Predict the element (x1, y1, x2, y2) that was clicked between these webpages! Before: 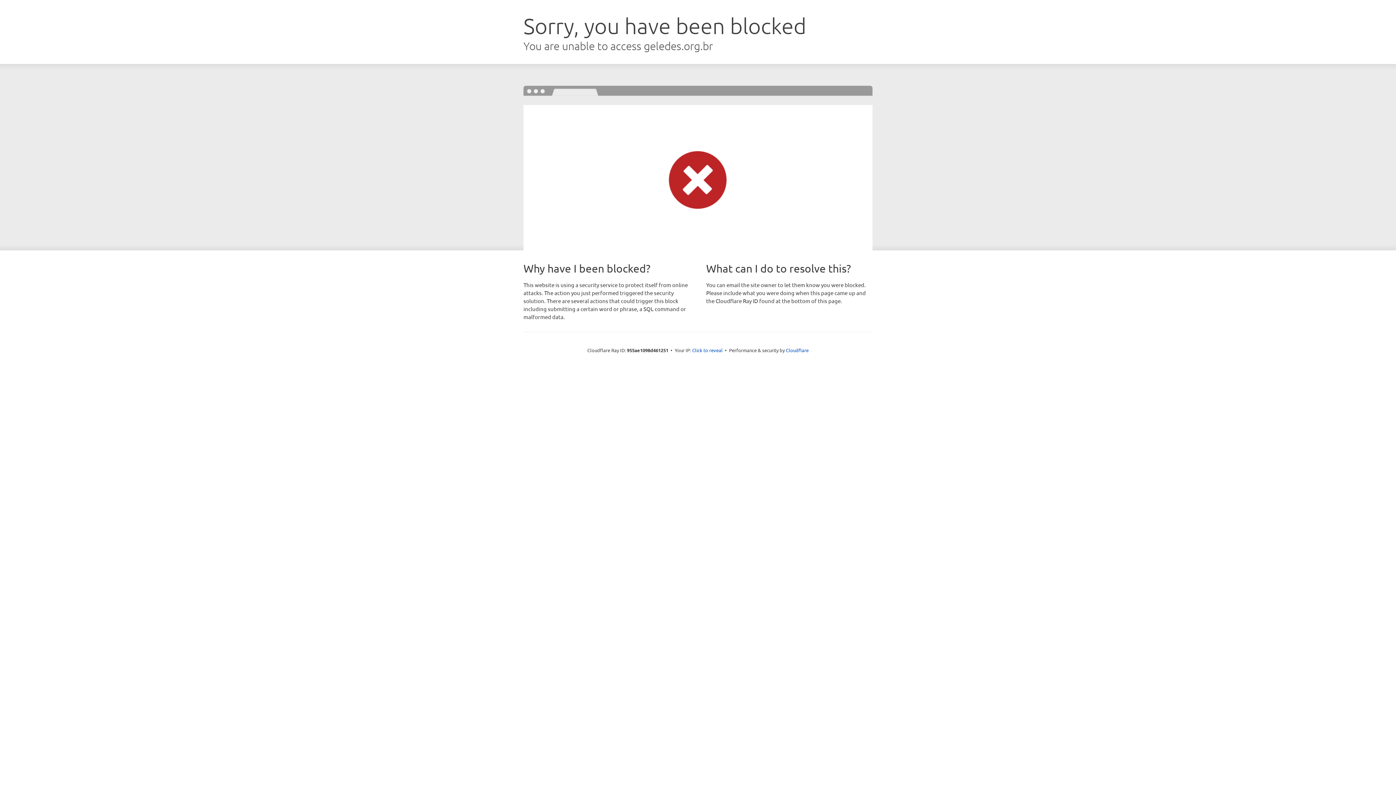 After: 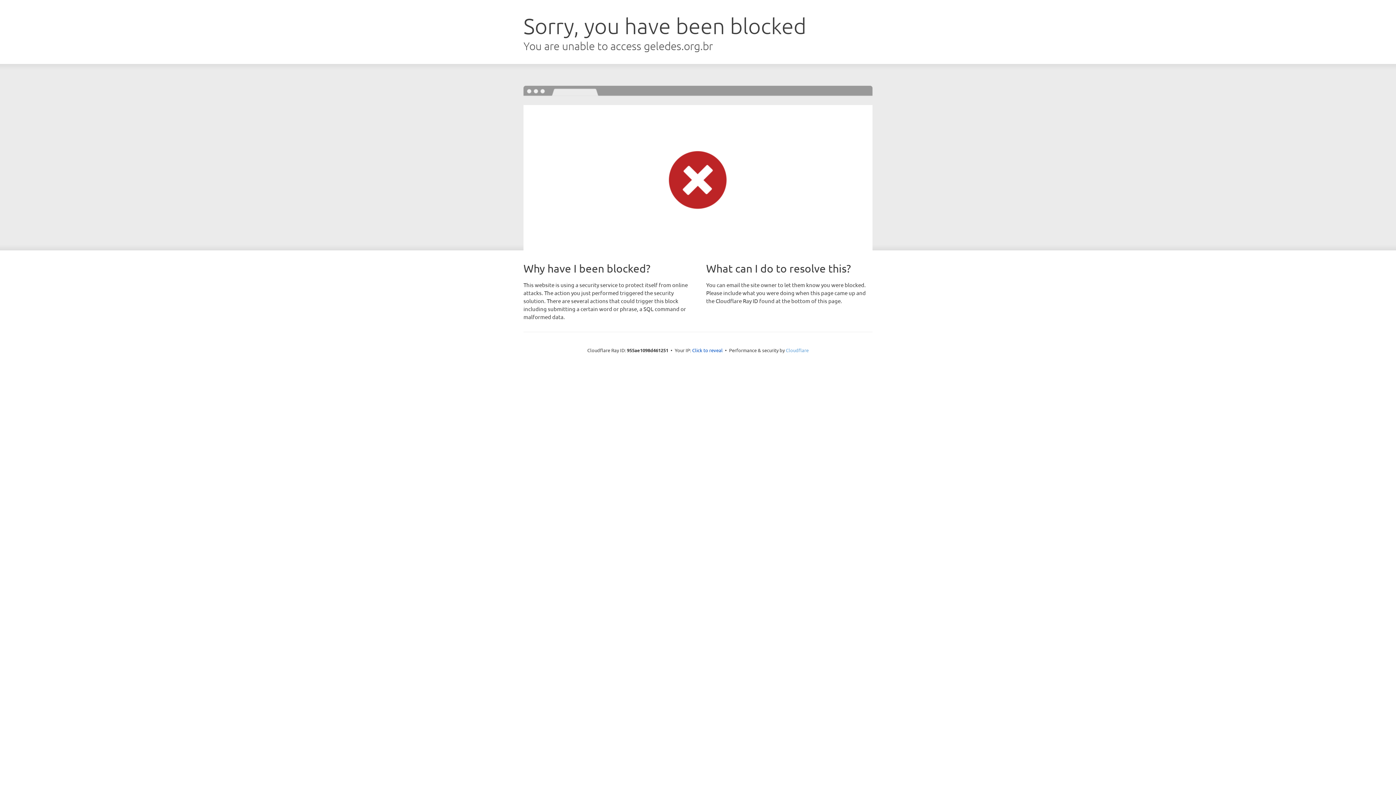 Action: label: Cloudflare bbox: (786, 347, 808, 353)